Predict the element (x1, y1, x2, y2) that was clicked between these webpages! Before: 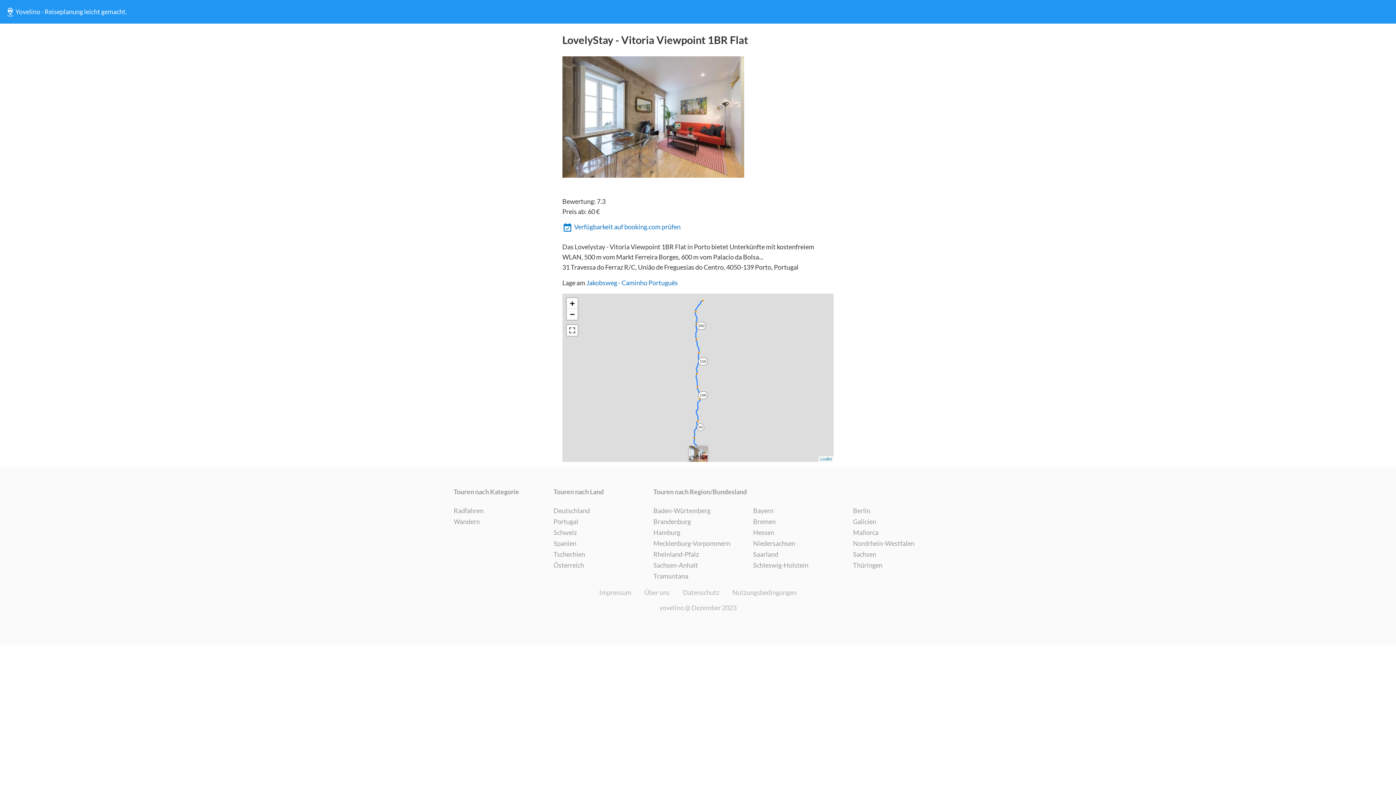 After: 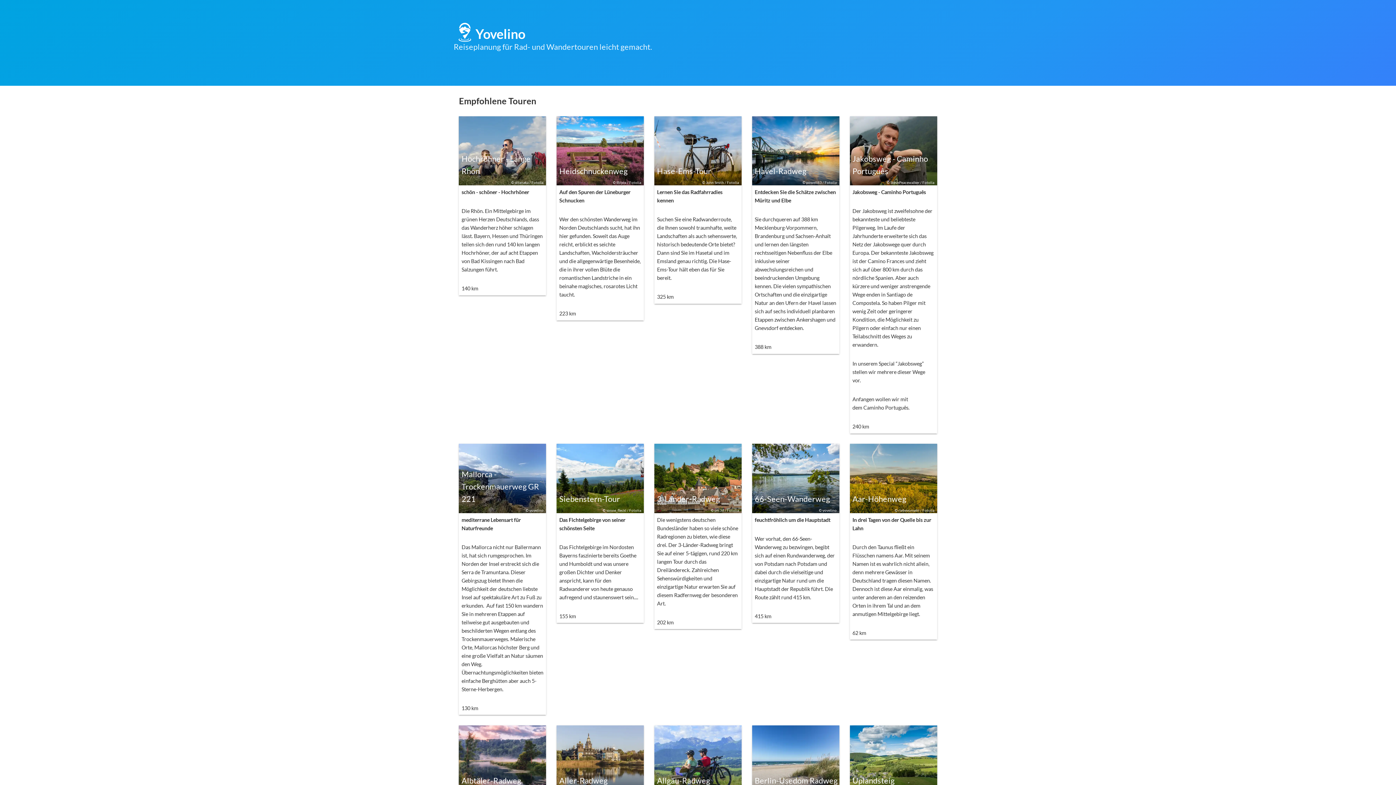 Action: bbox: (0, 0, 132, 23) label: Yovelino - Reiseplanung leicht gemacht.